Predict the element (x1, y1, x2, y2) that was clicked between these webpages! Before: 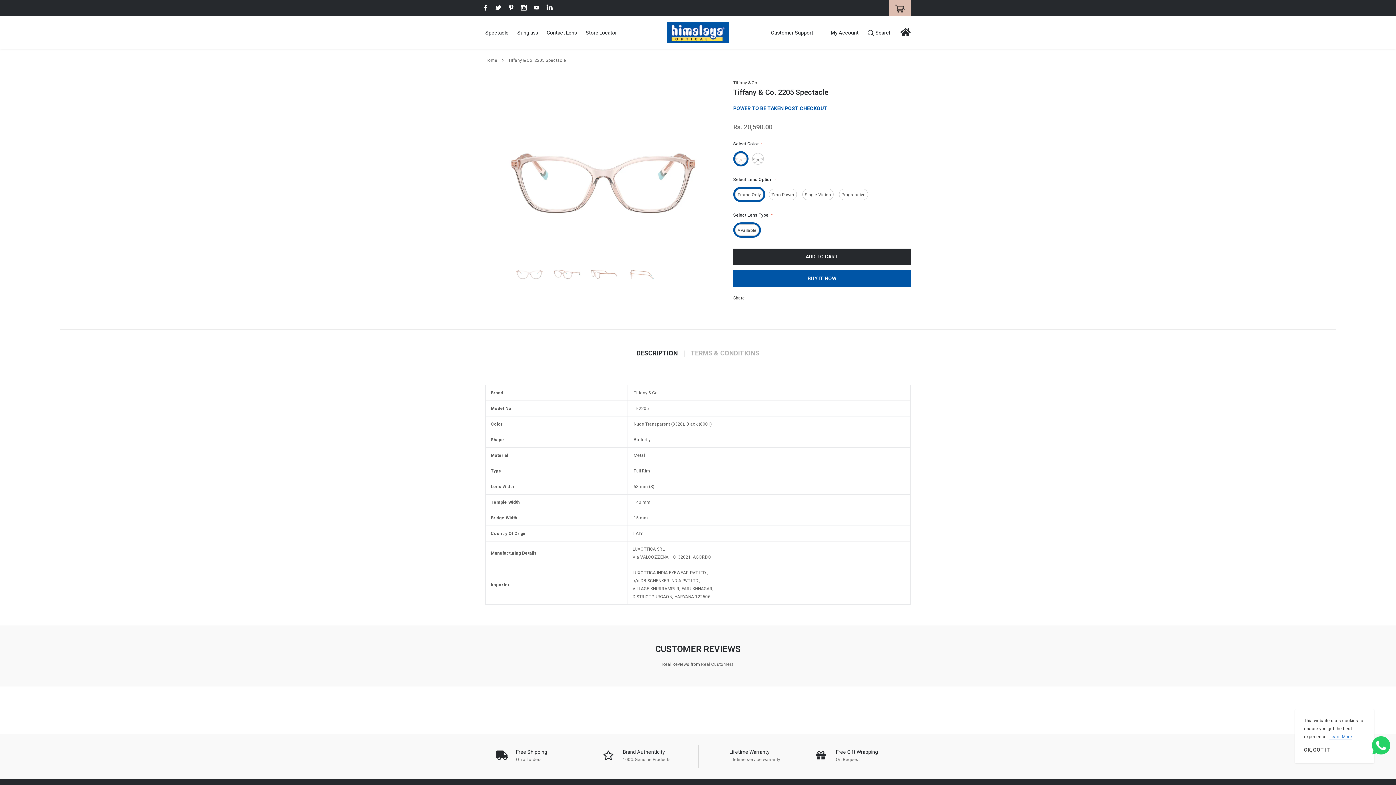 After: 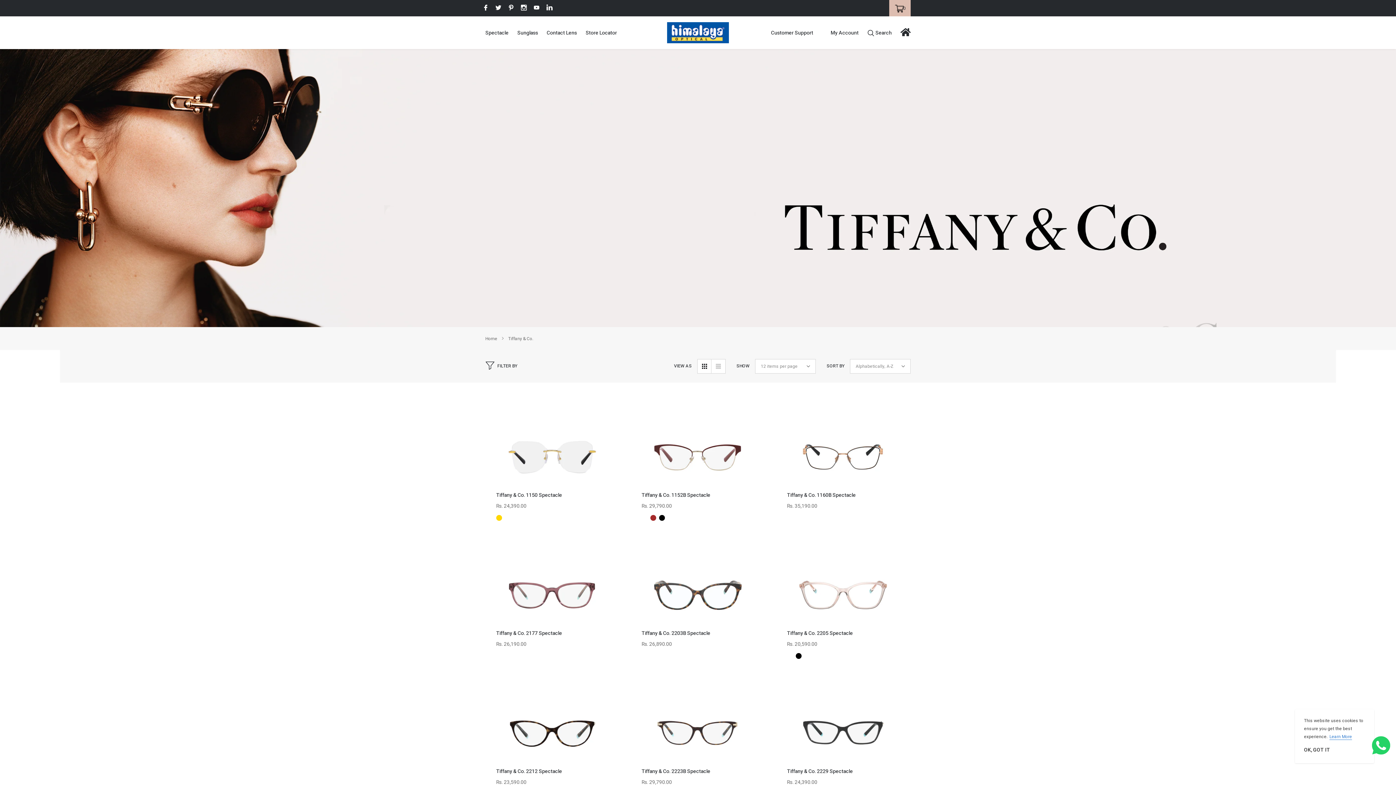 Action: label: Tiffany & Co. bbox: (733, 79, 758, 86)